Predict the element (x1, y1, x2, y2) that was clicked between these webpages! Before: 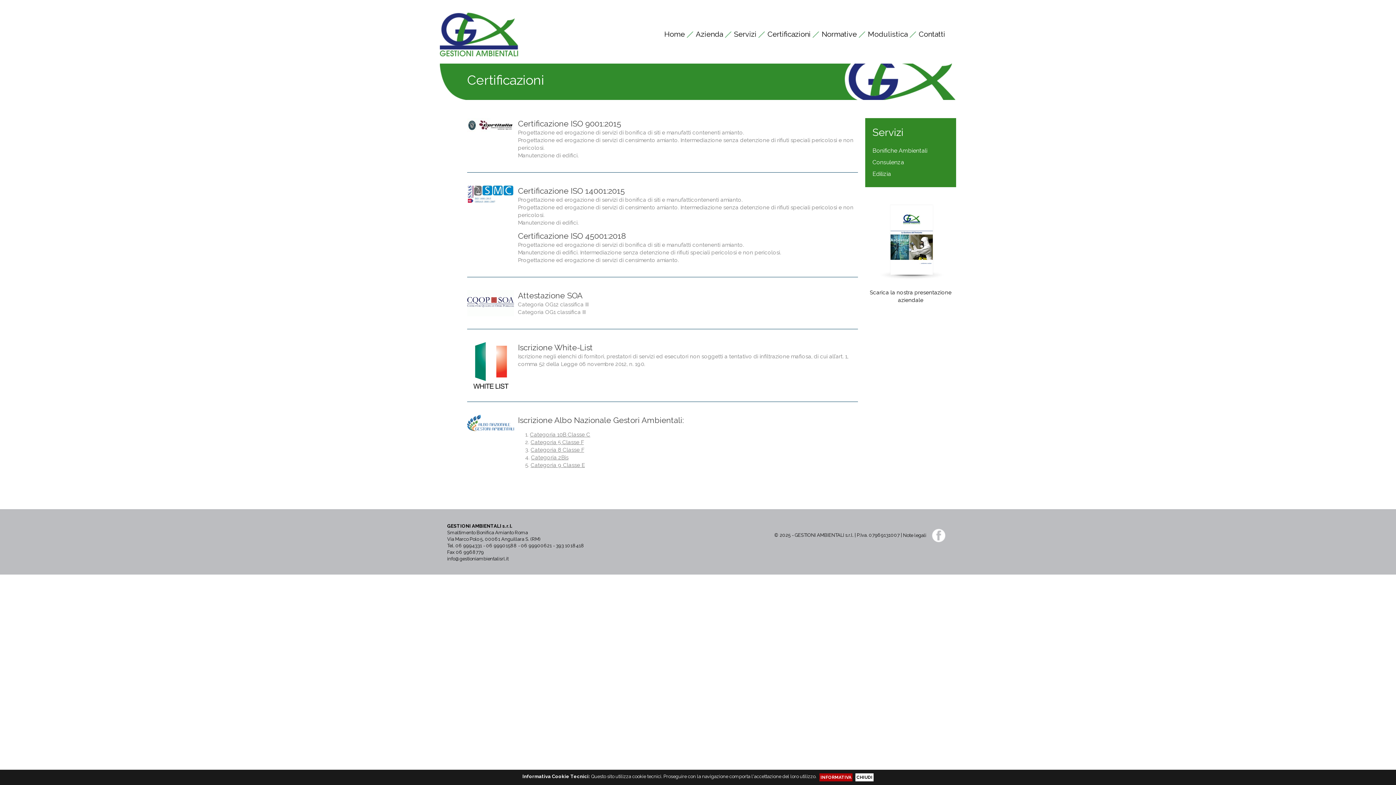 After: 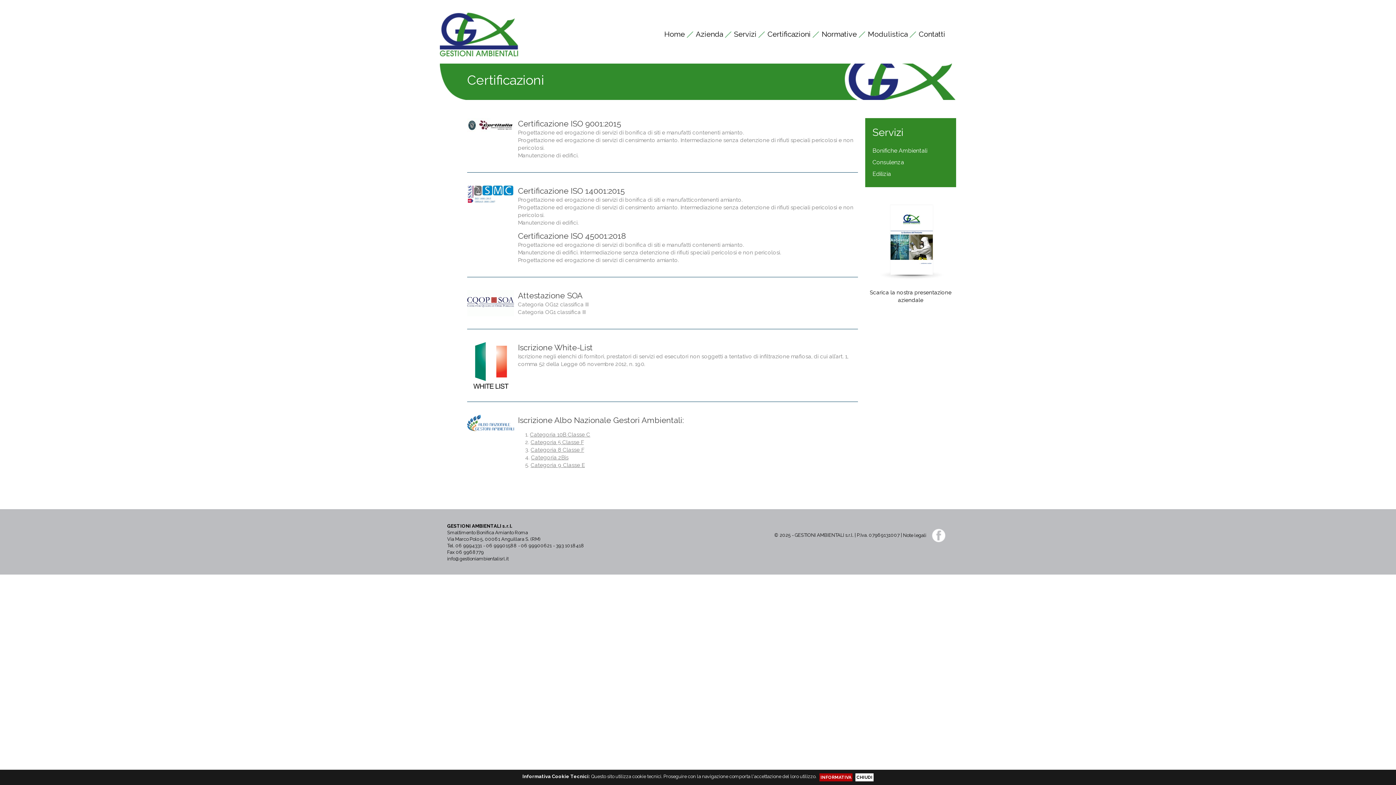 Action: bbox: (531, 454, 568, 460) label: Categoria 2Bis